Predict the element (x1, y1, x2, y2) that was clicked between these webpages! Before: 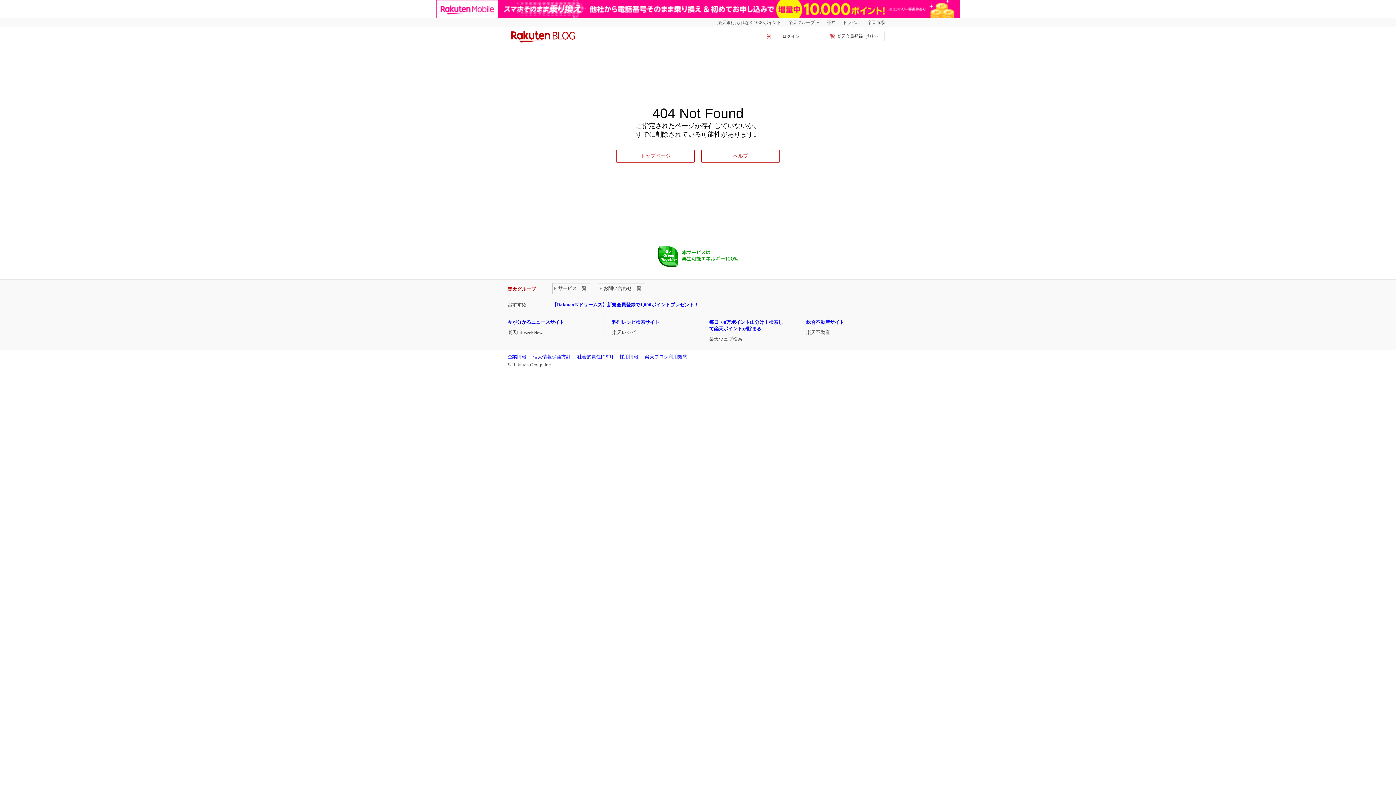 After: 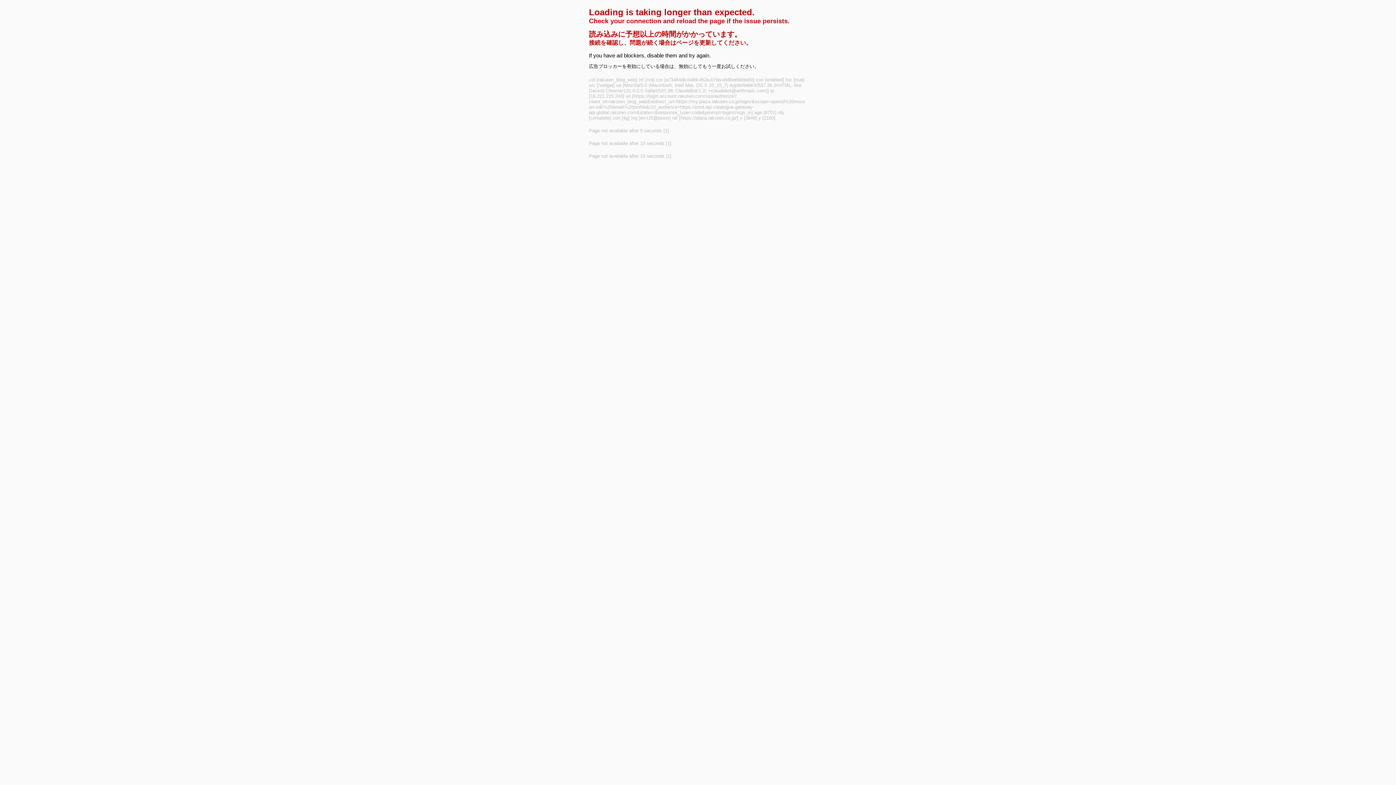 Action: bbox: (762, 13, 820, 22) label: ログイン